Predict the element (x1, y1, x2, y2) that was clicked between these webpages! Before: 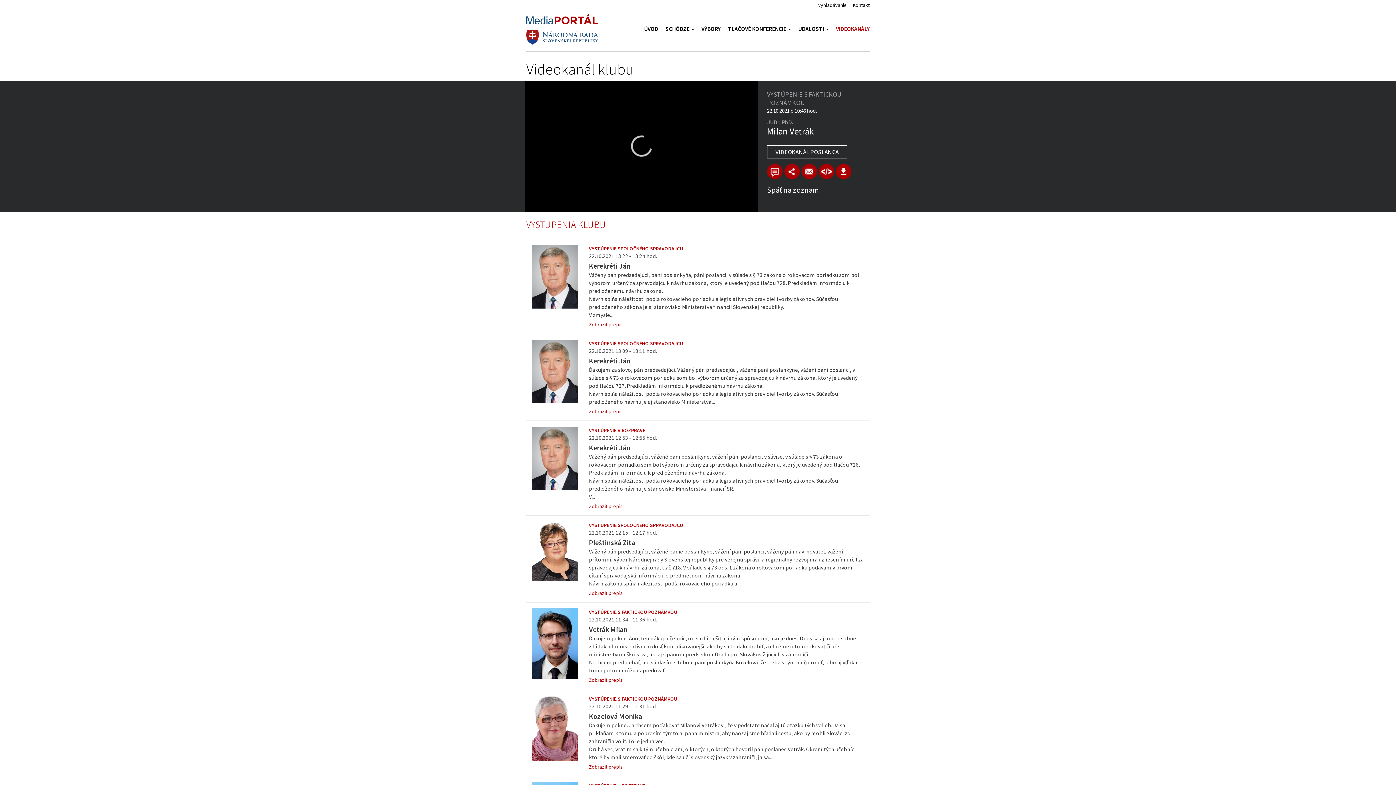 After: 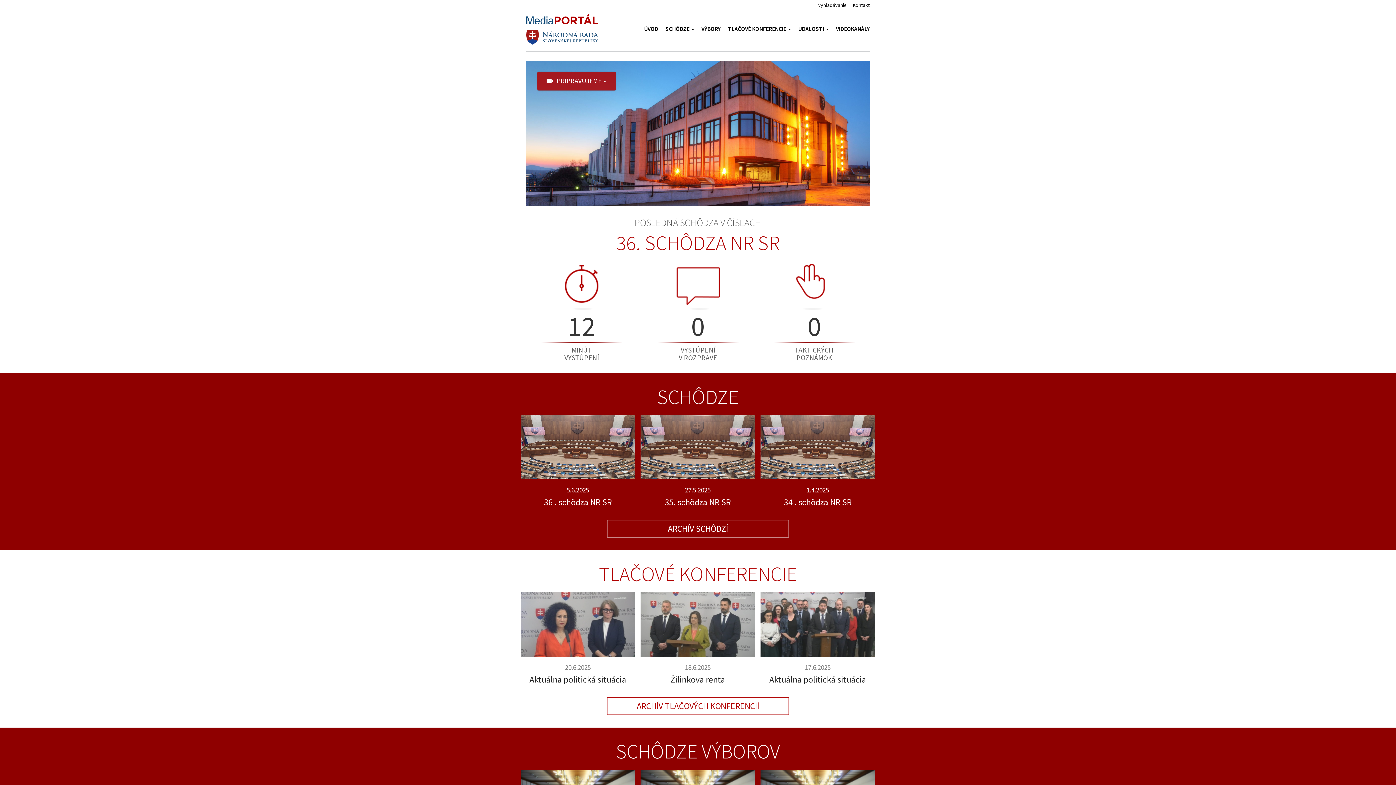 Action: bbox: (526, 12, 598, 26)